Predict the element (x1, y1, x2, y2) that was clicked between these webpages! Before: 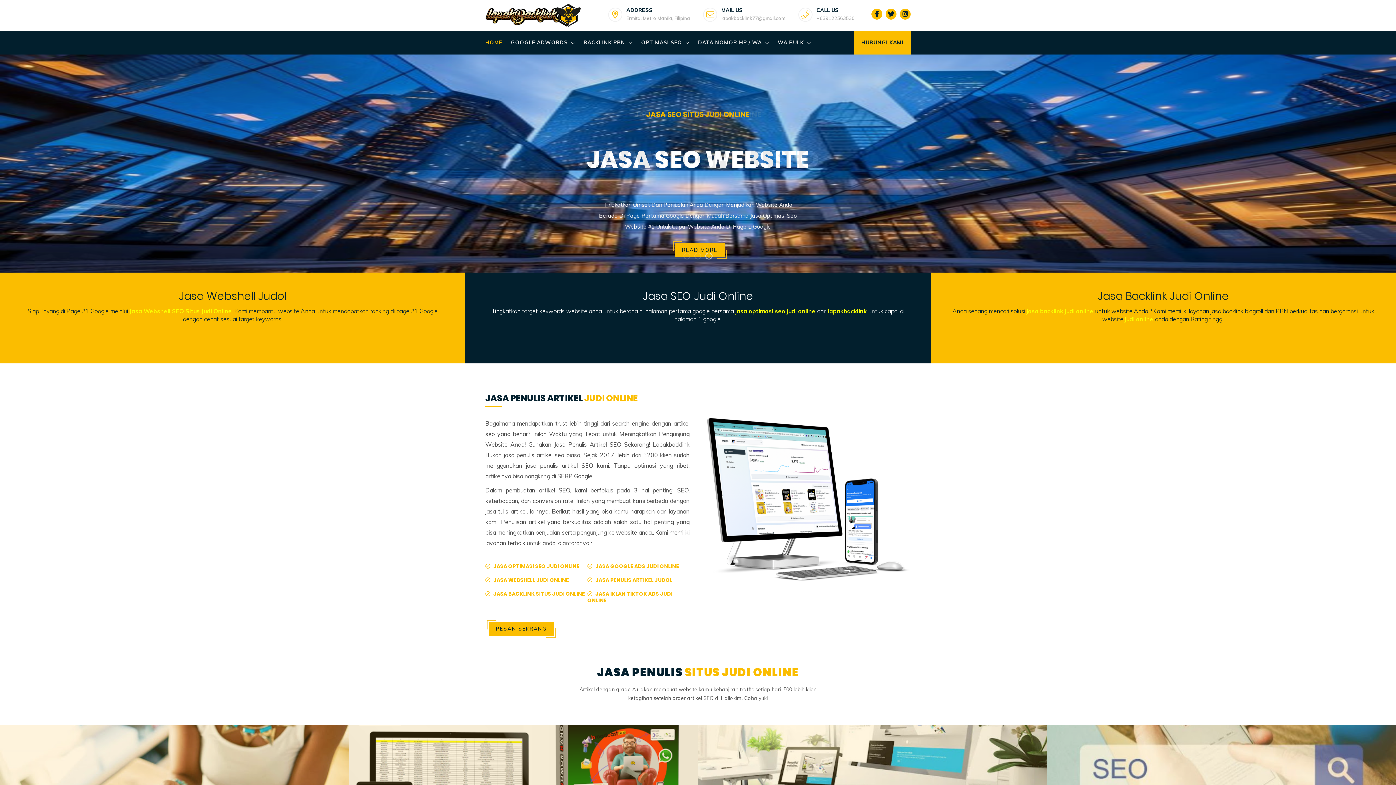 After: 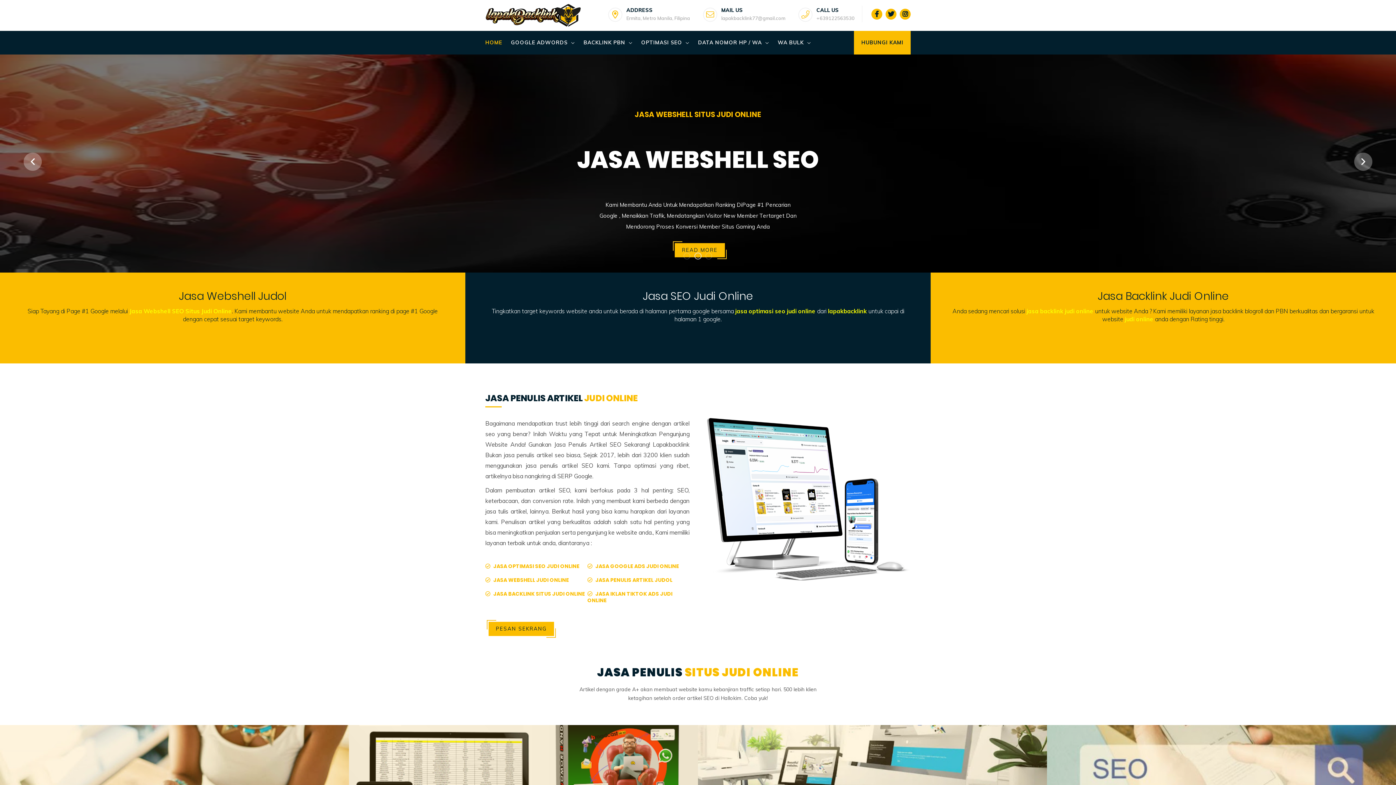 Action: label: 2 bbox: (694, 252, 701, 260)